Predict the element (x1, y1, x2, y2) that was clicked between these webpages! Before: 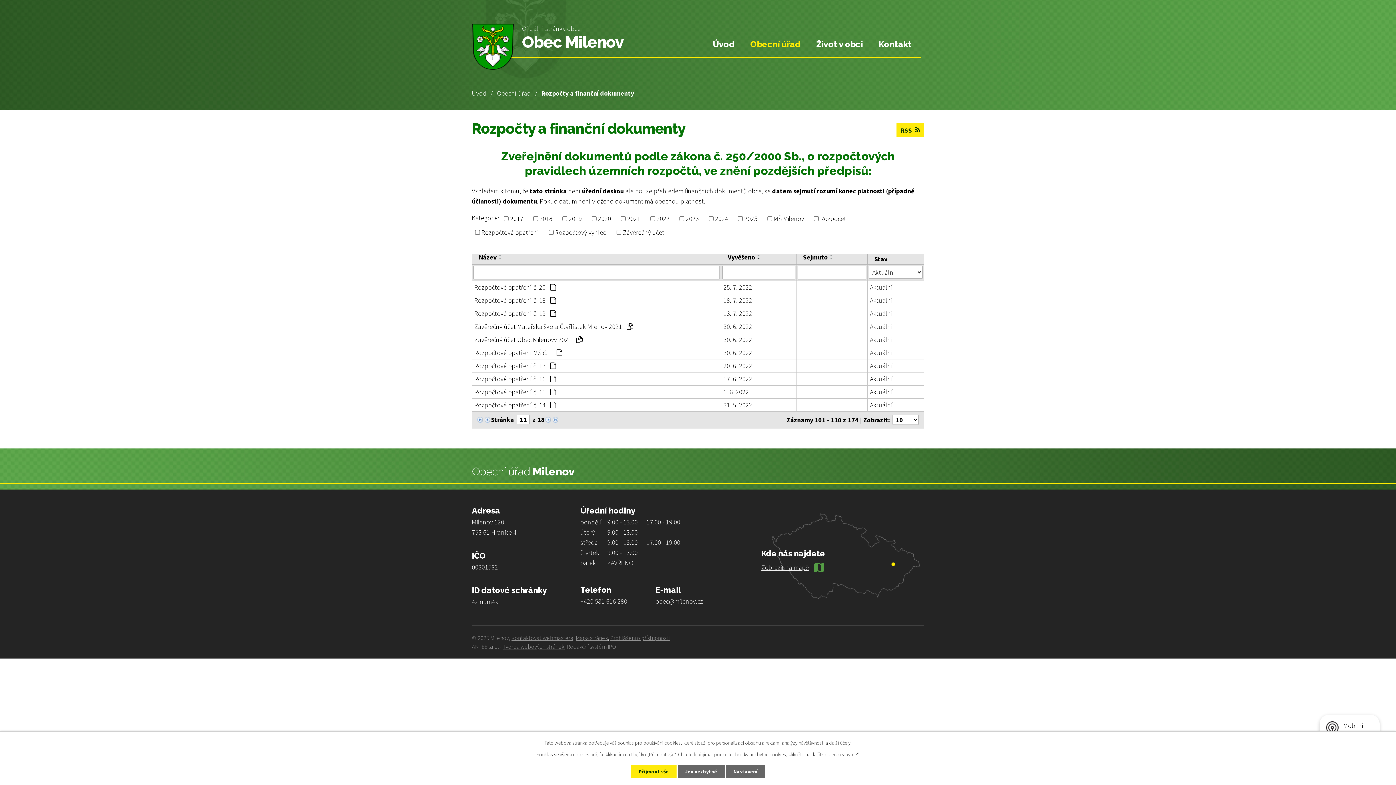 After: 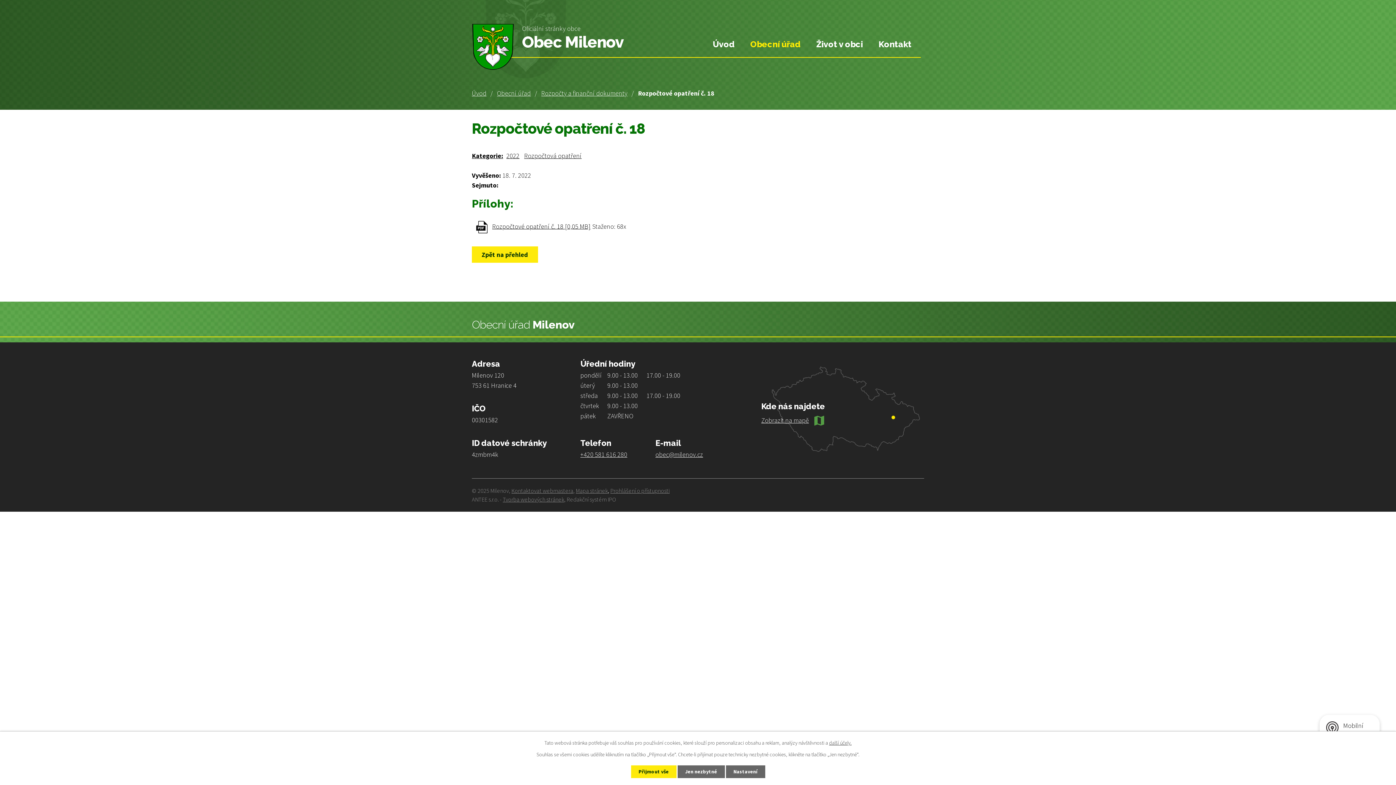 Action: bbox: (870, 295, 921, 305) label: Aktuální